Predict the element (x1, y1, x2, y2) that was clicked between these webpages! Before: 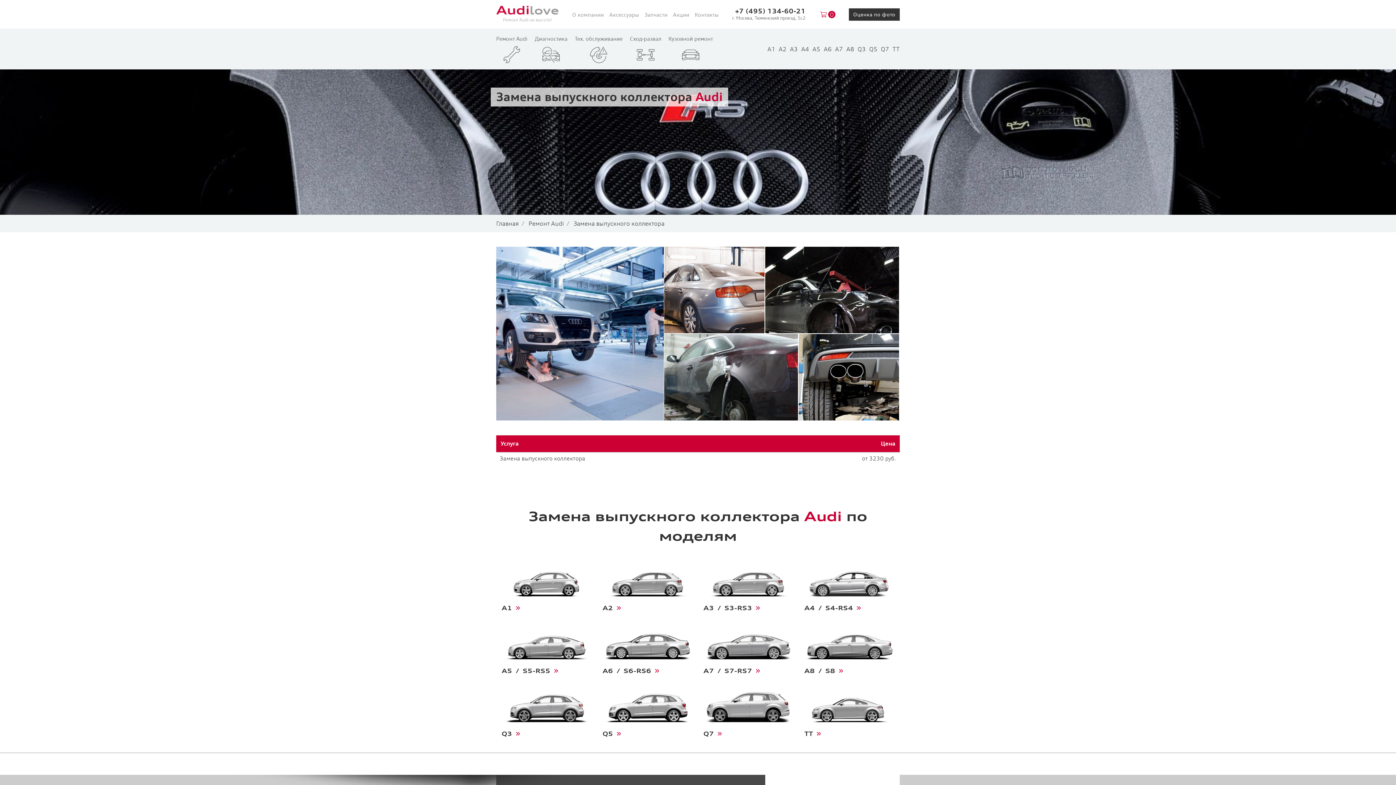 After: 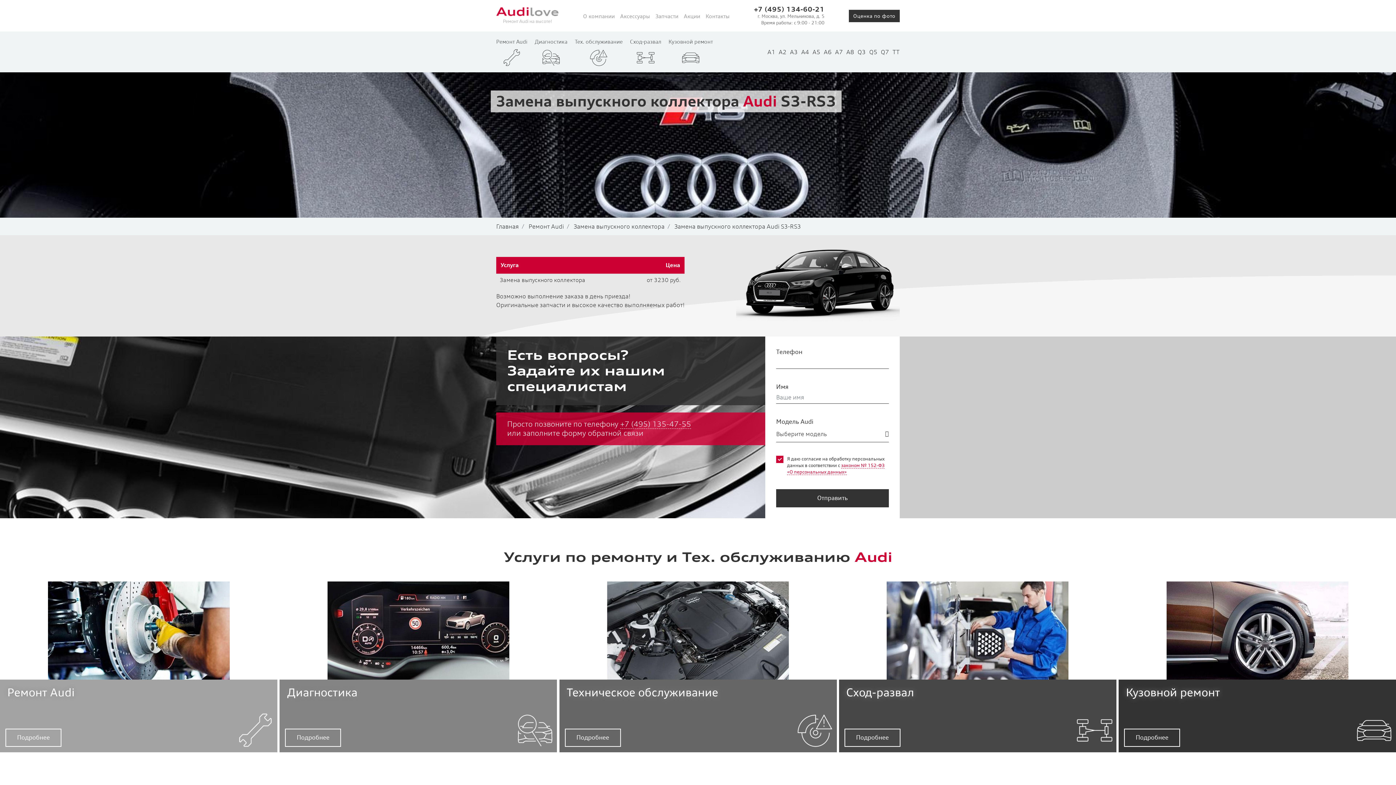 Action: bbox: (724, 604, 760, 612) label: S3-RS3 